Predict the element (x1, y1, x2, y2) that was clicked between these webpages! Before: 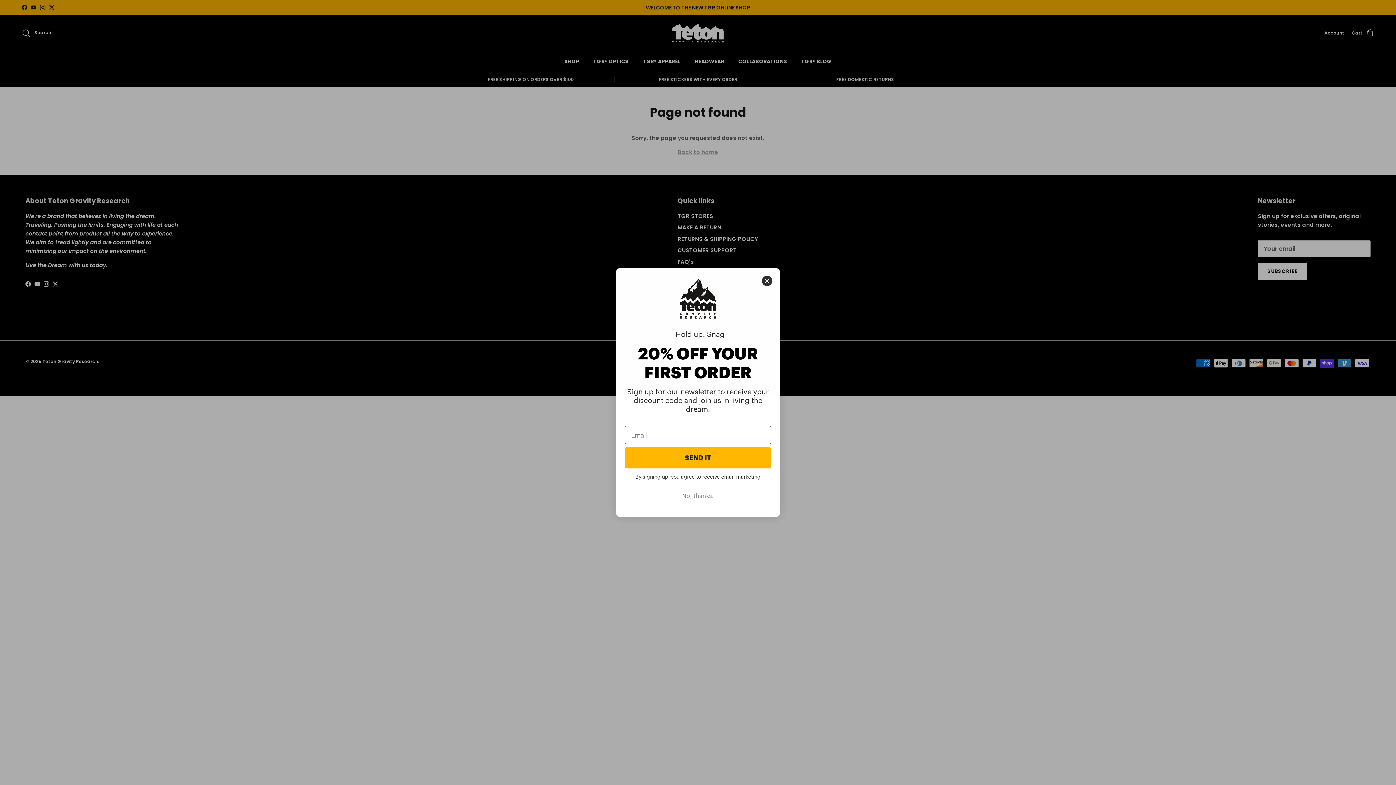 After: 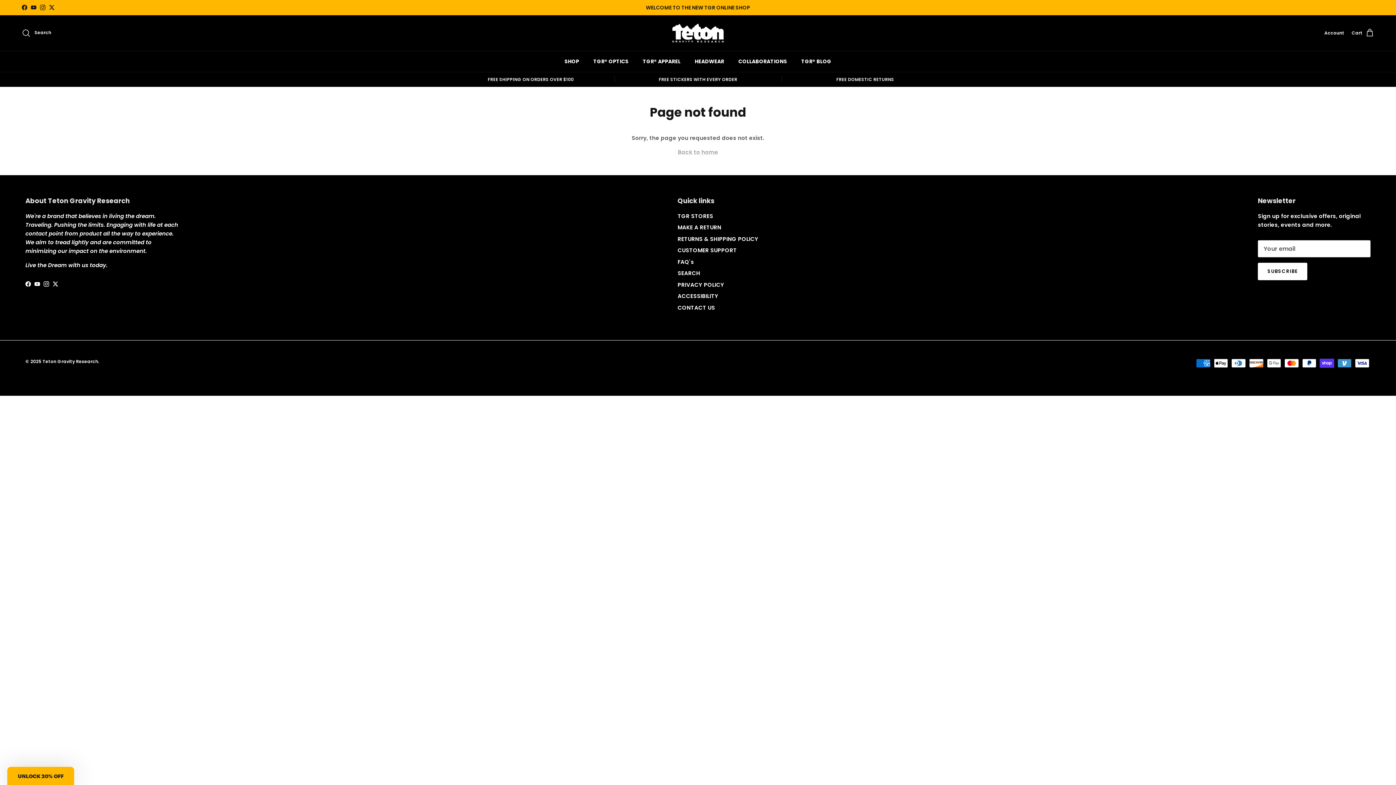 Action: label: No, thanks. bbox: (625, 485, 771, 506)